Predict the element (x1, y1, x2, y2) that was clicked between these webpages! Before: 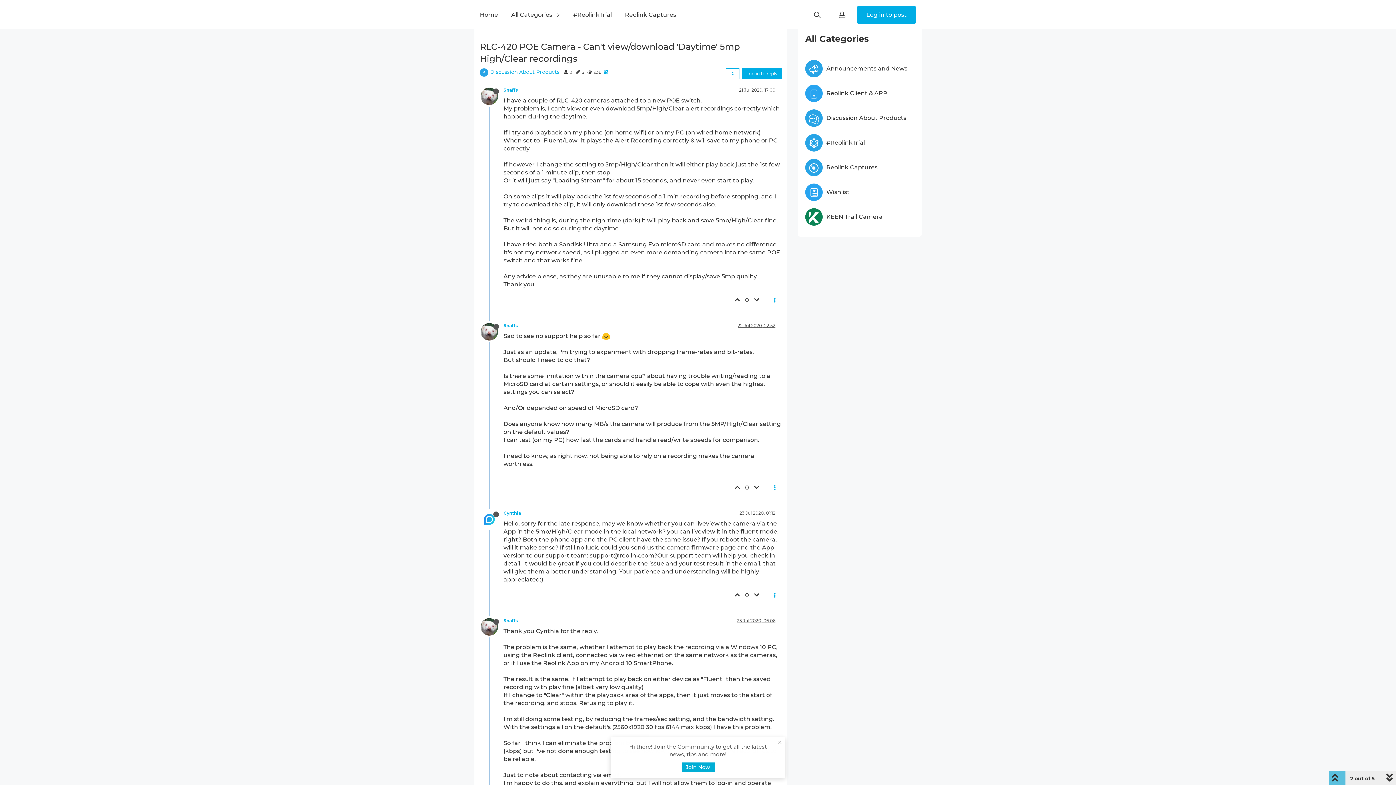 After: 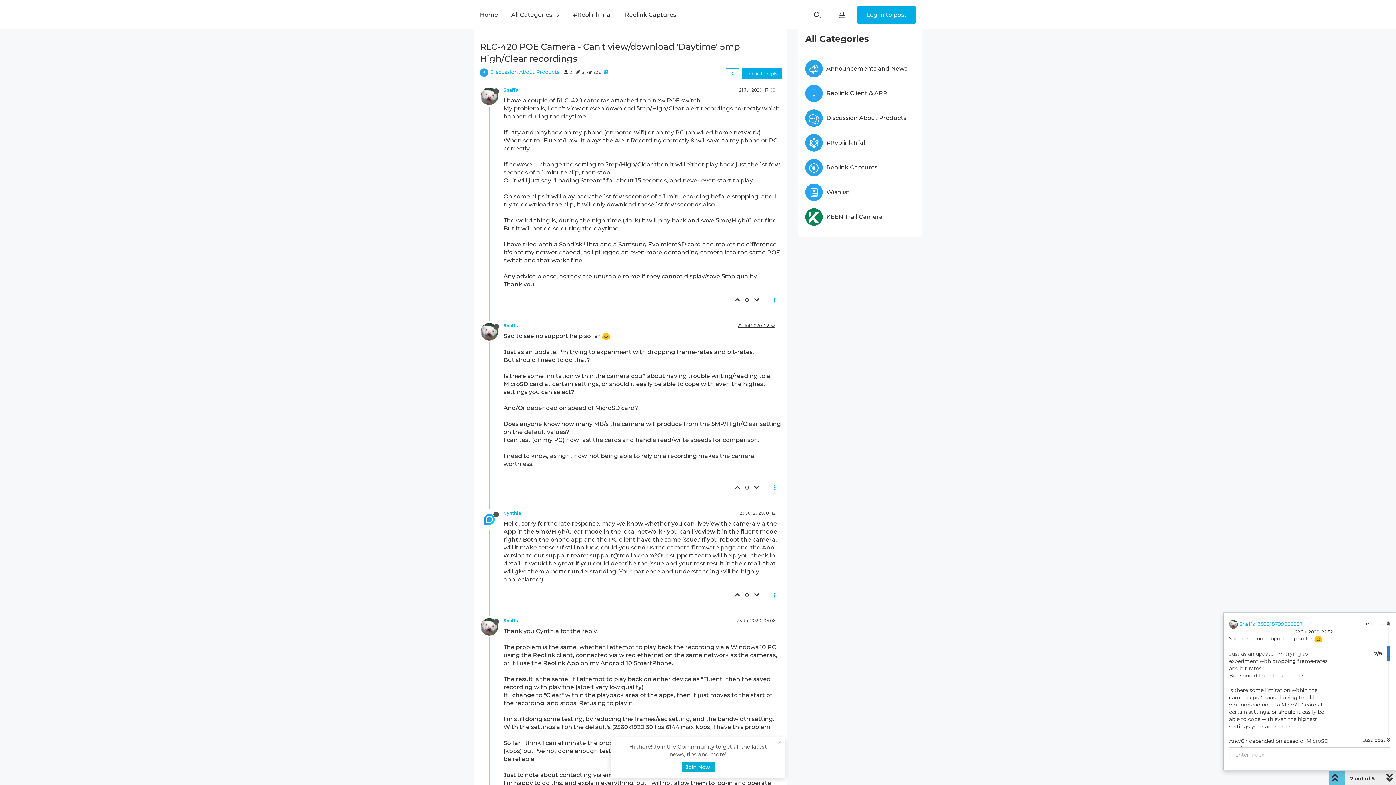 Action: label: 2 out of 5  bbox: (1343, 773, 1383, 786)